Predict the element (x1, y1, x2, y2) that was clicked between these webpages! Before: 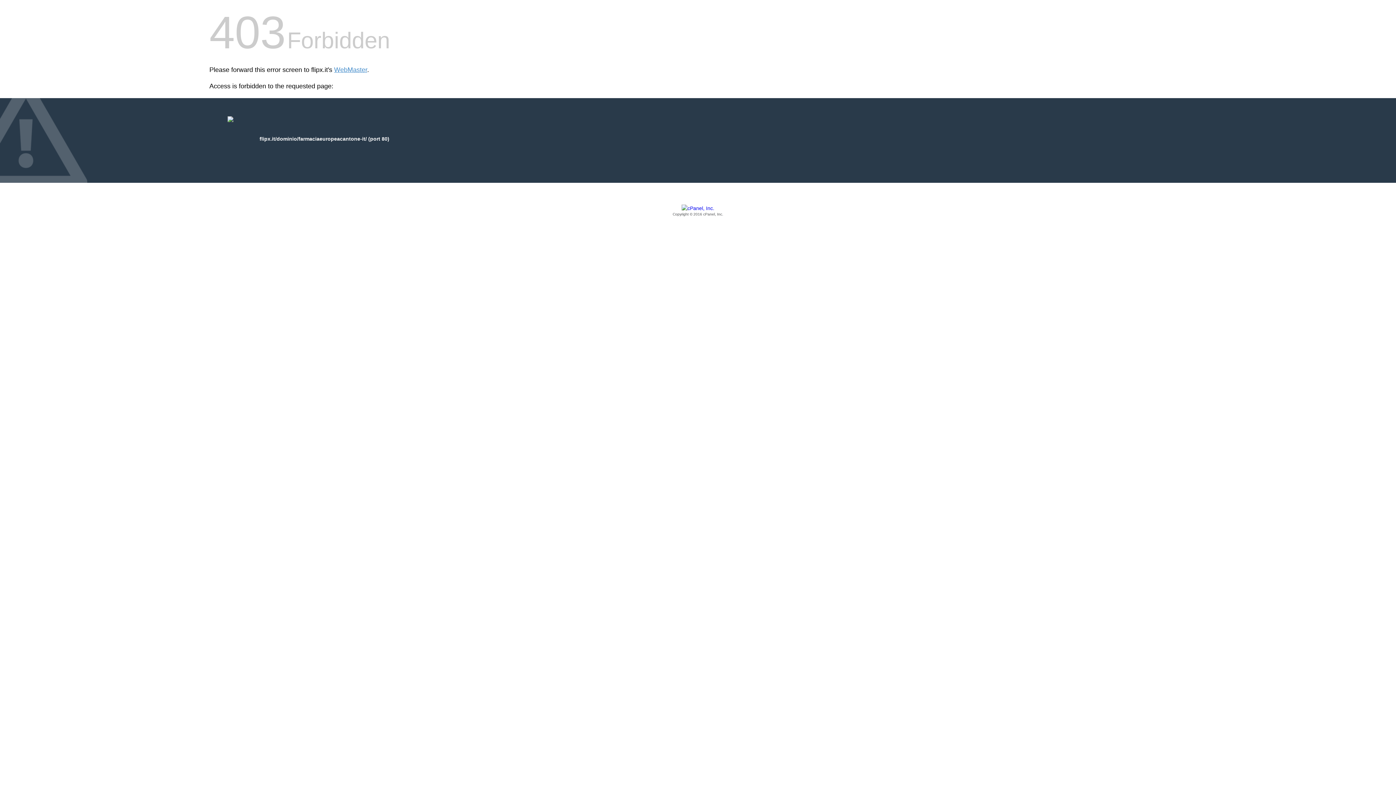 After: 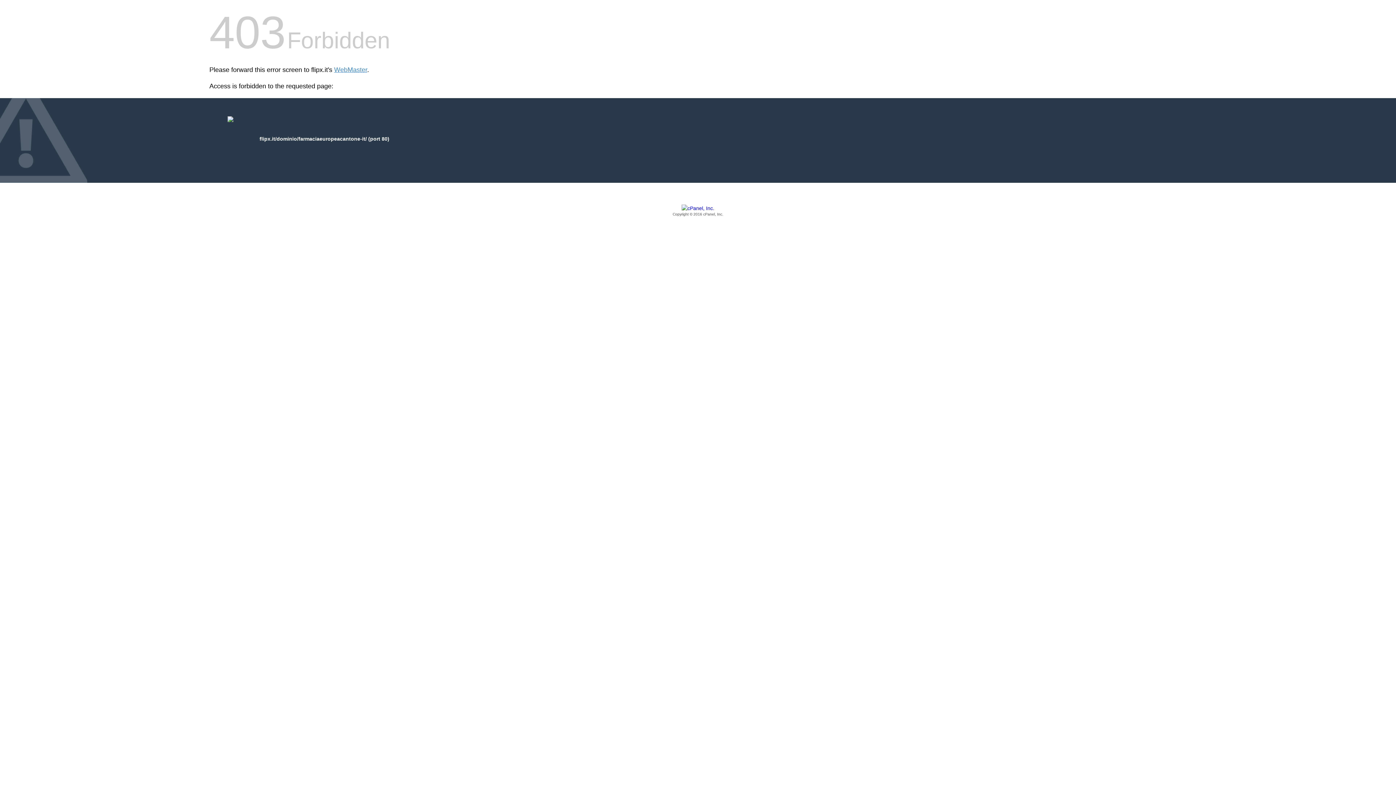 Action: label: Copyright © 2016 cPanel, Inc. bbox: (209, 205, 1186, 217)